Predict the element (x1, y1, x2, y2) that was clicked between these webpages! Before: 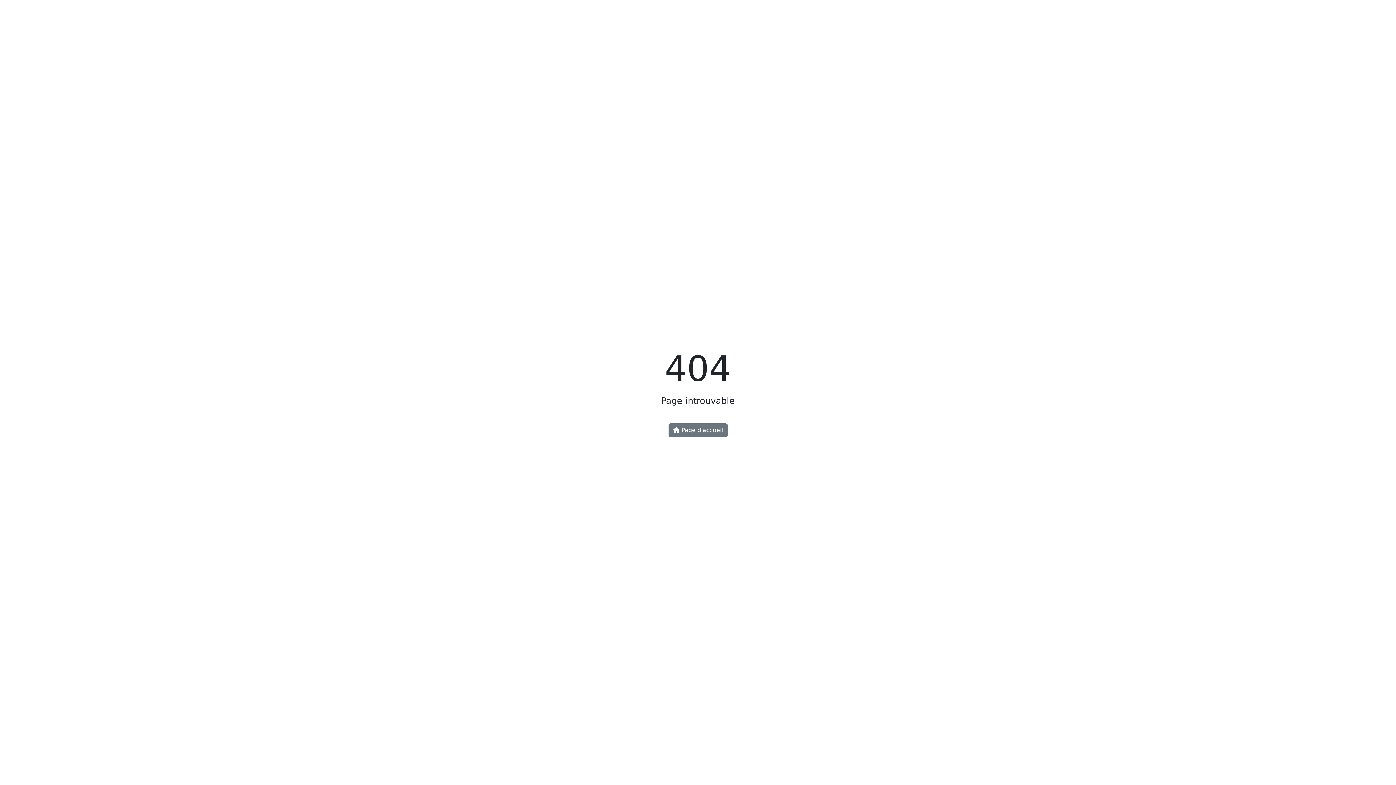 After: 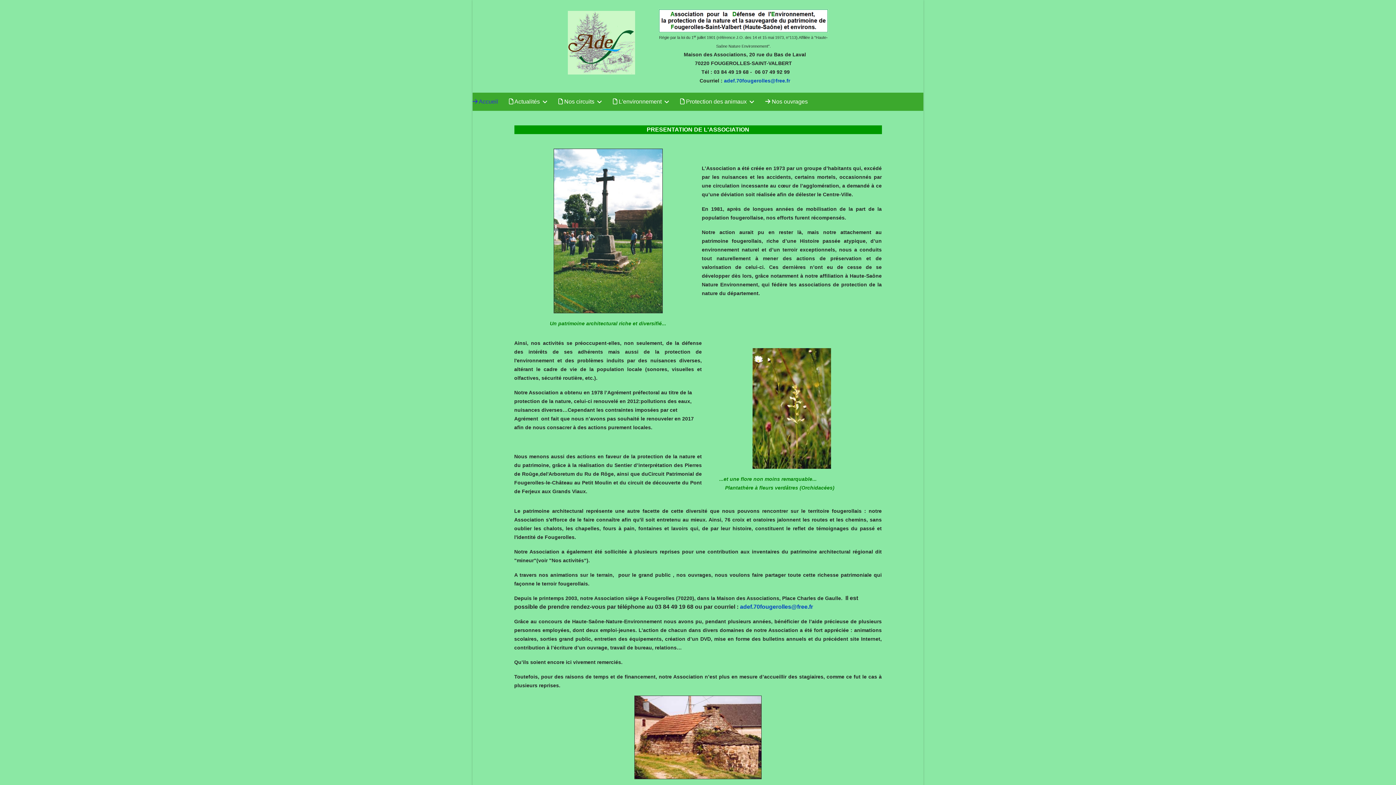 Action: label:  Page d'accueil bbox: (668, 423, 727, 437)